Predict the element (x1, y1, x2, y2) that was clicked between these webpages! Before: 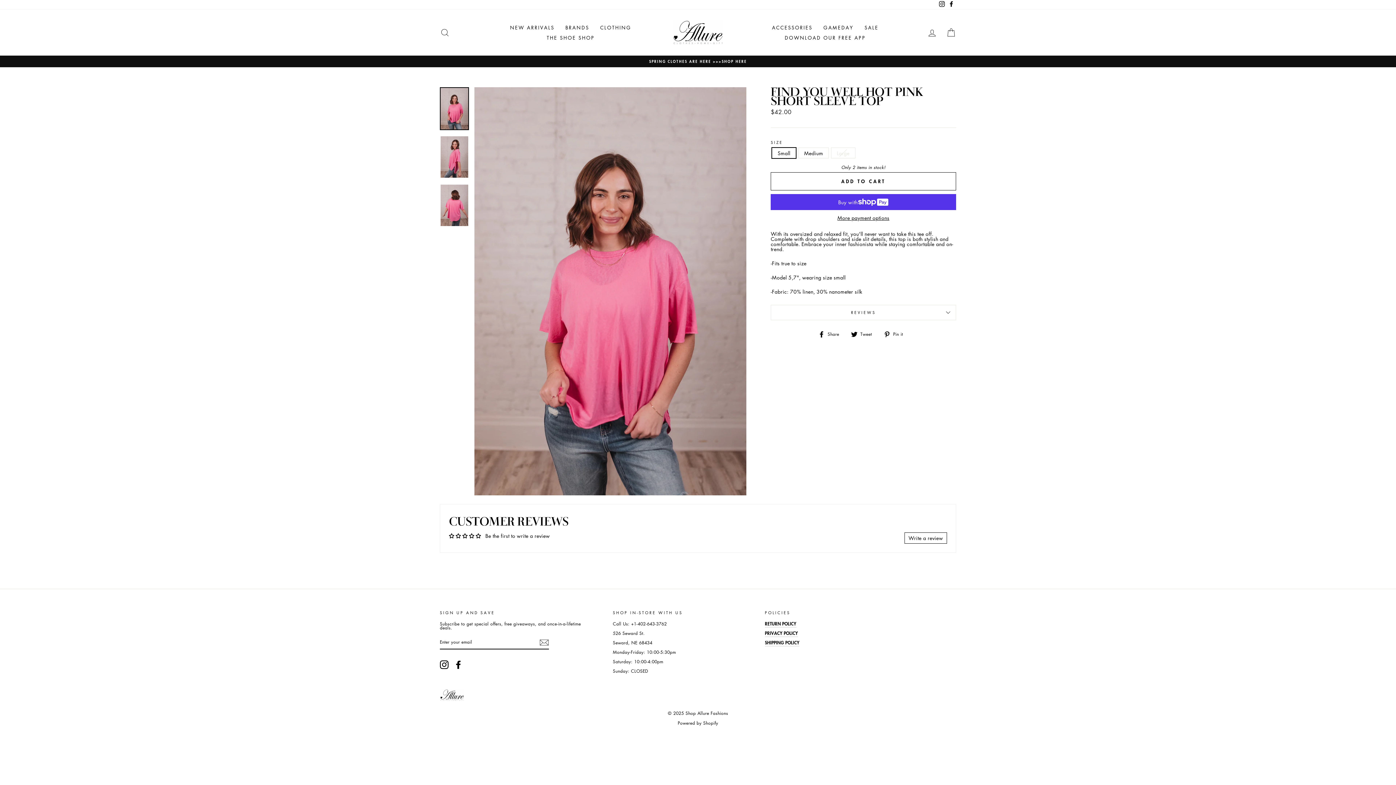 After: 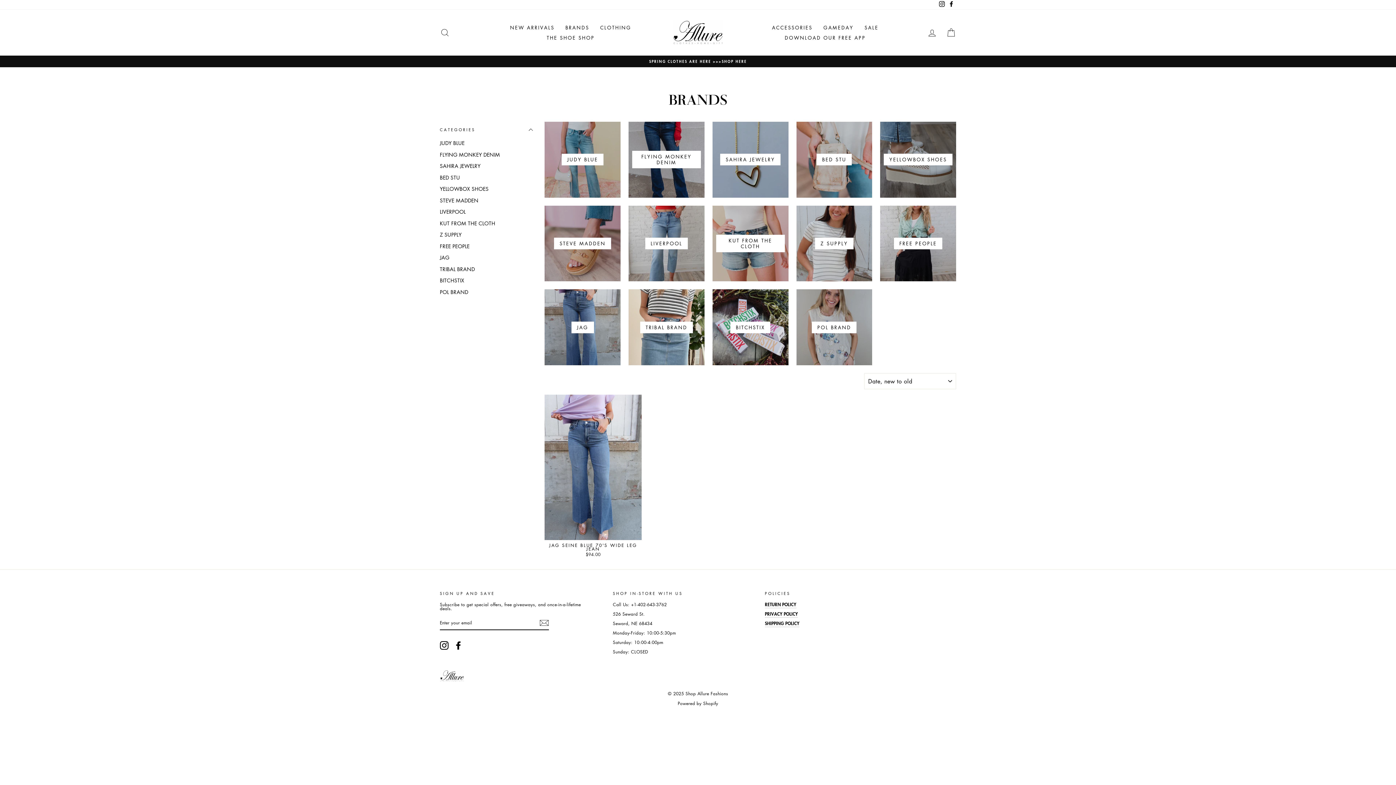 Action: bbox: (560, 22, 594, 32) label: BRANDS